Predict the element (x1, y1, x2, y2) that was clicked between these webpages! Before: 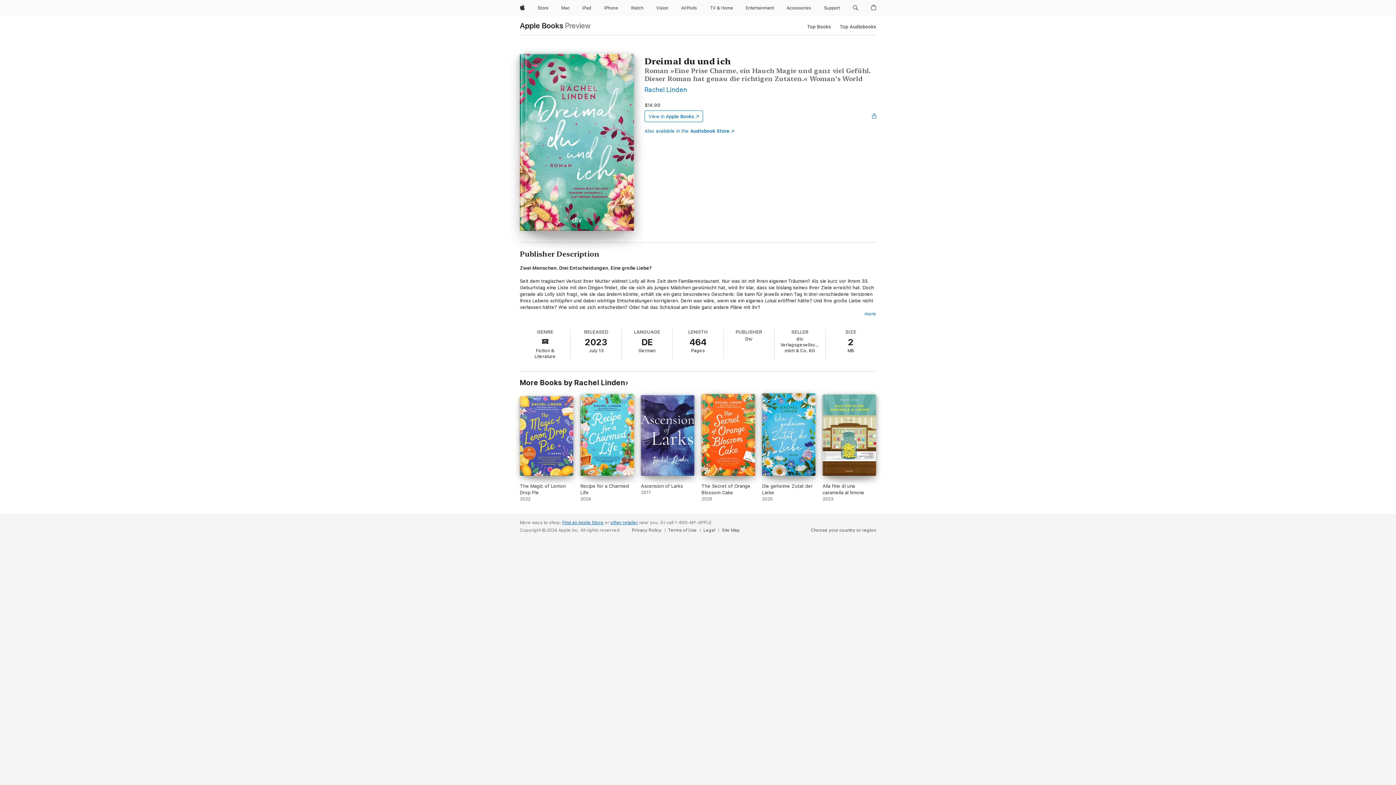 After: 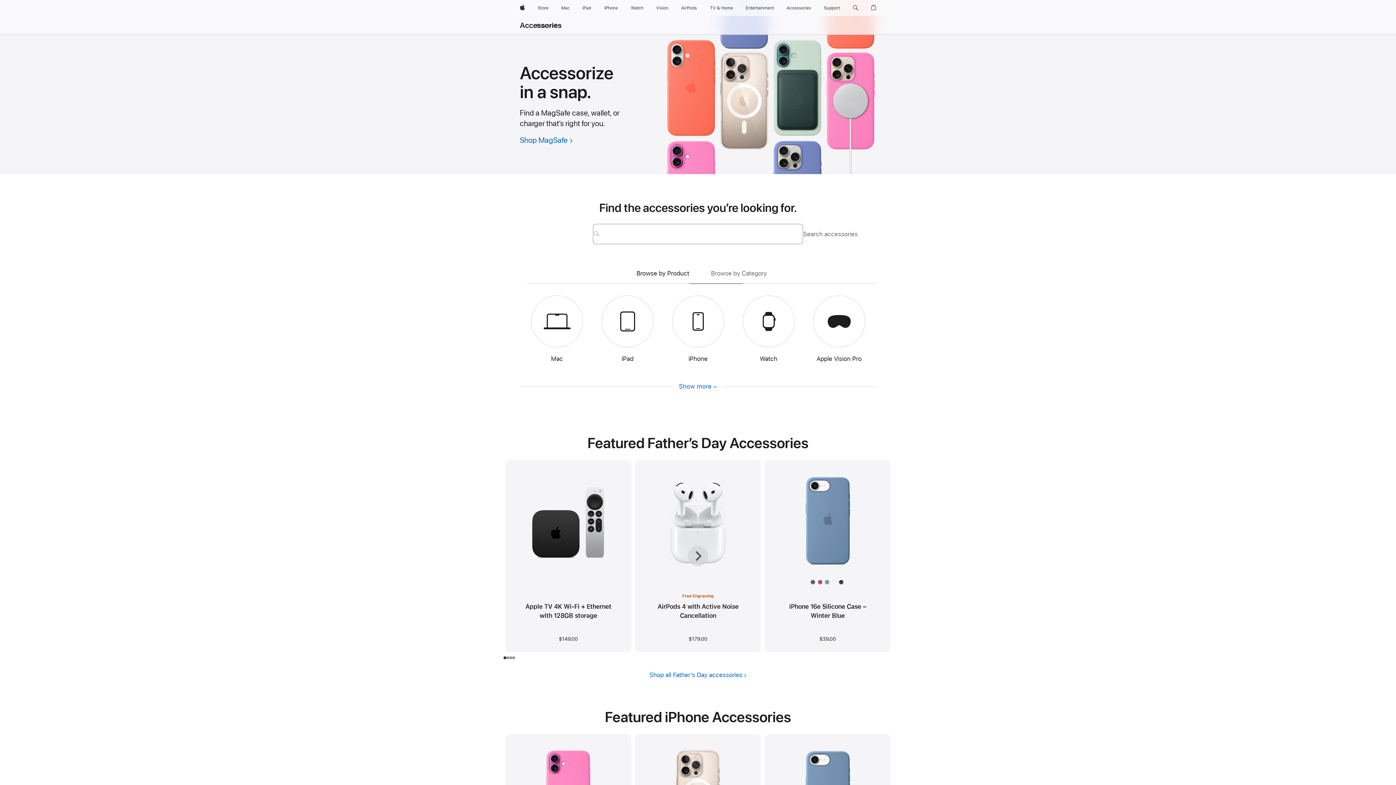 Action: label: Accessories bbox: (784, 0, 814, 16)